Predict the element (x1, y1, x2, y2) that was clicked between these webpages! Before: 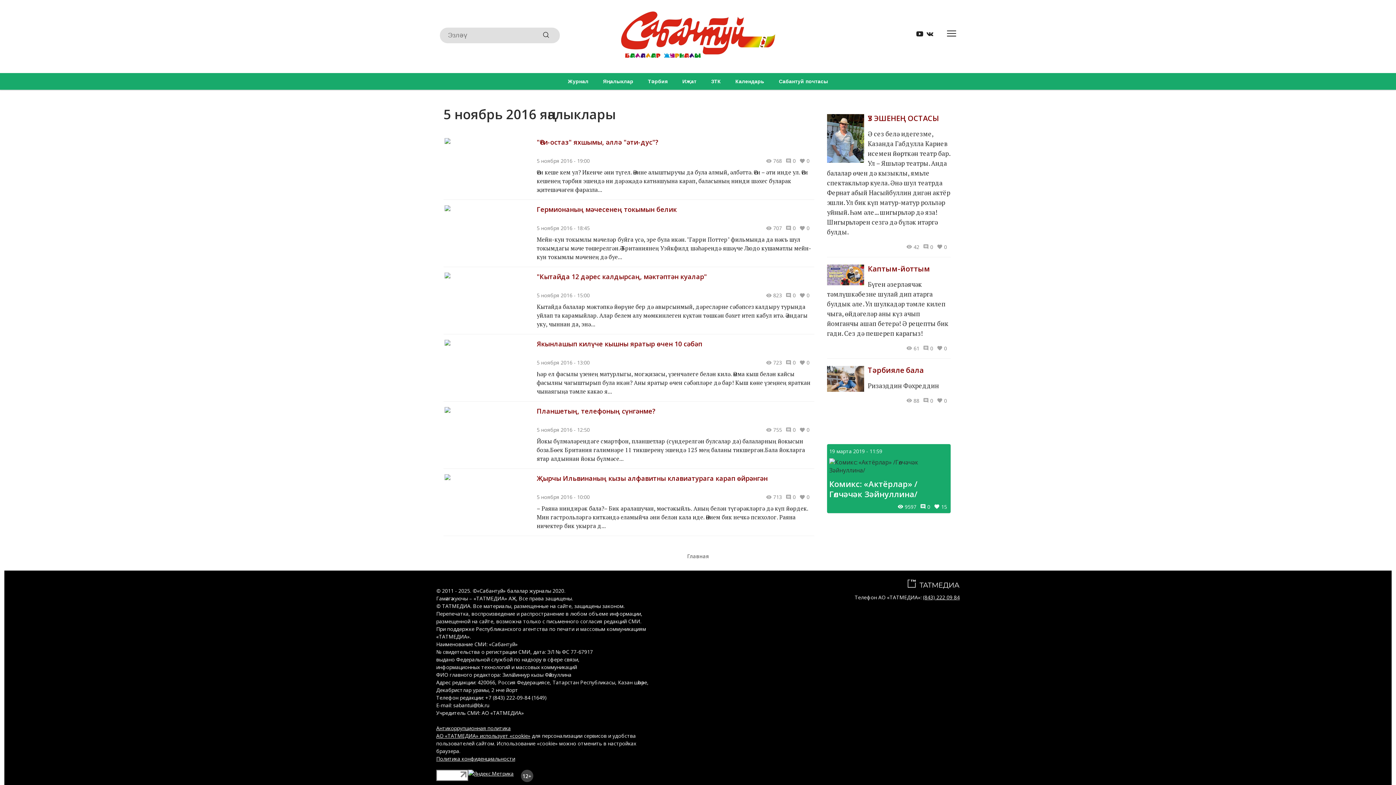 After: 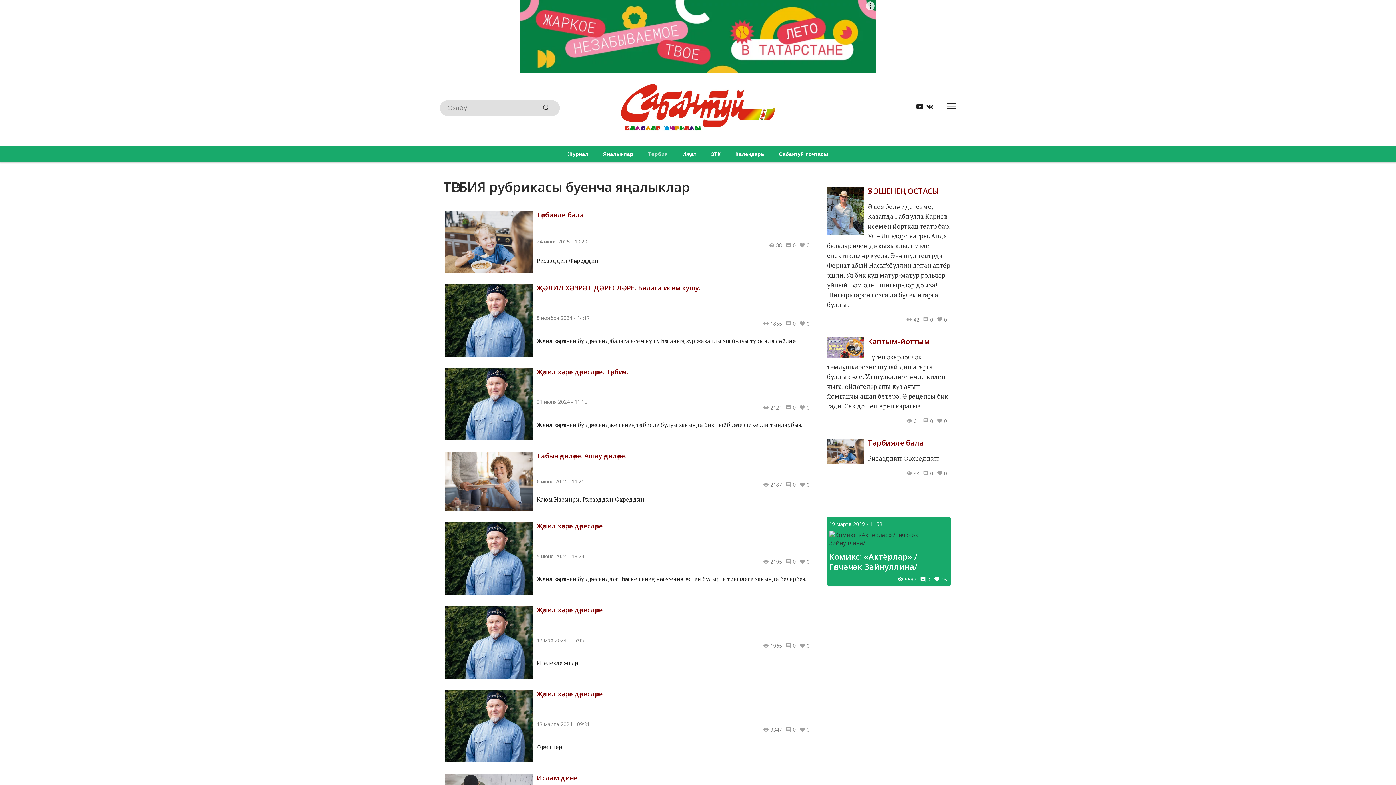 Action: label: Тәрбия bbox: (640, 72, 675, 89)